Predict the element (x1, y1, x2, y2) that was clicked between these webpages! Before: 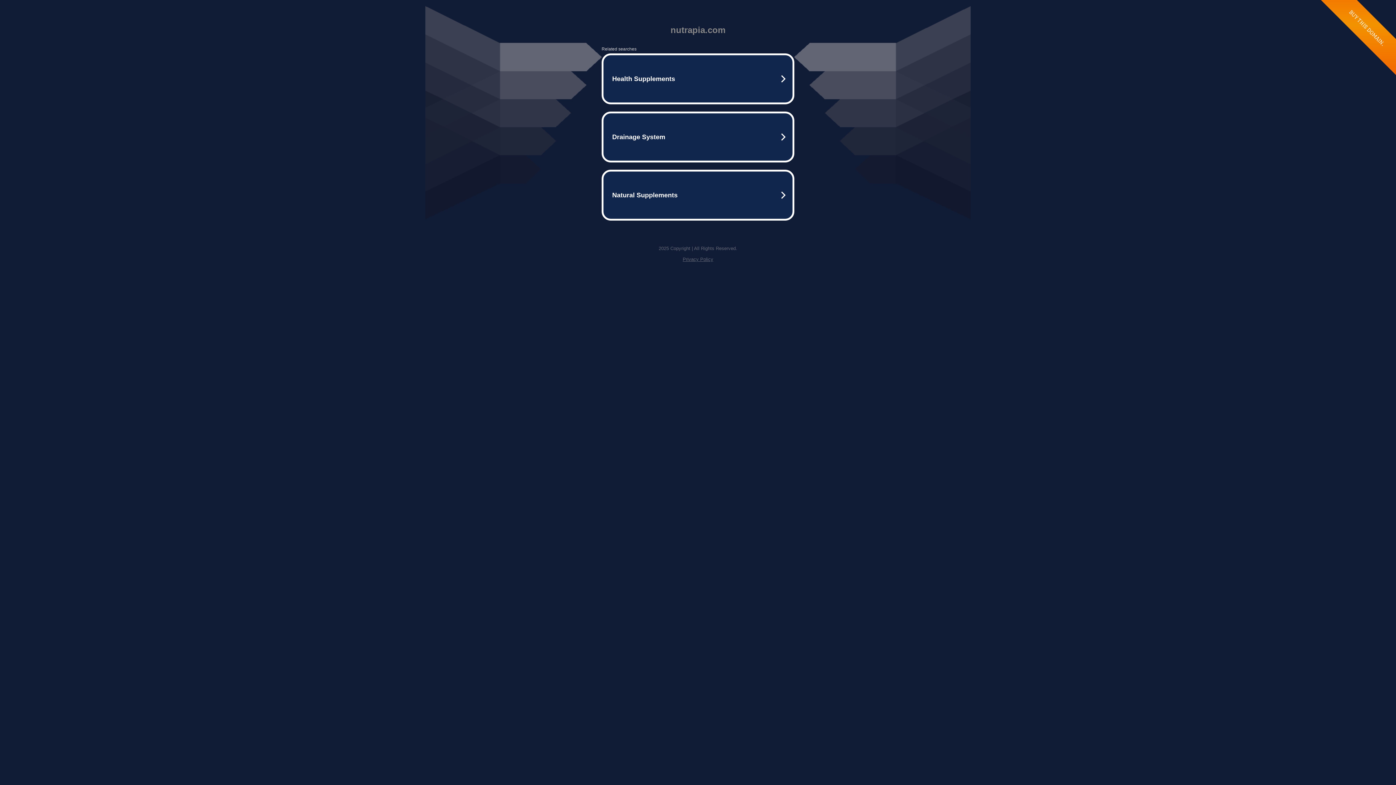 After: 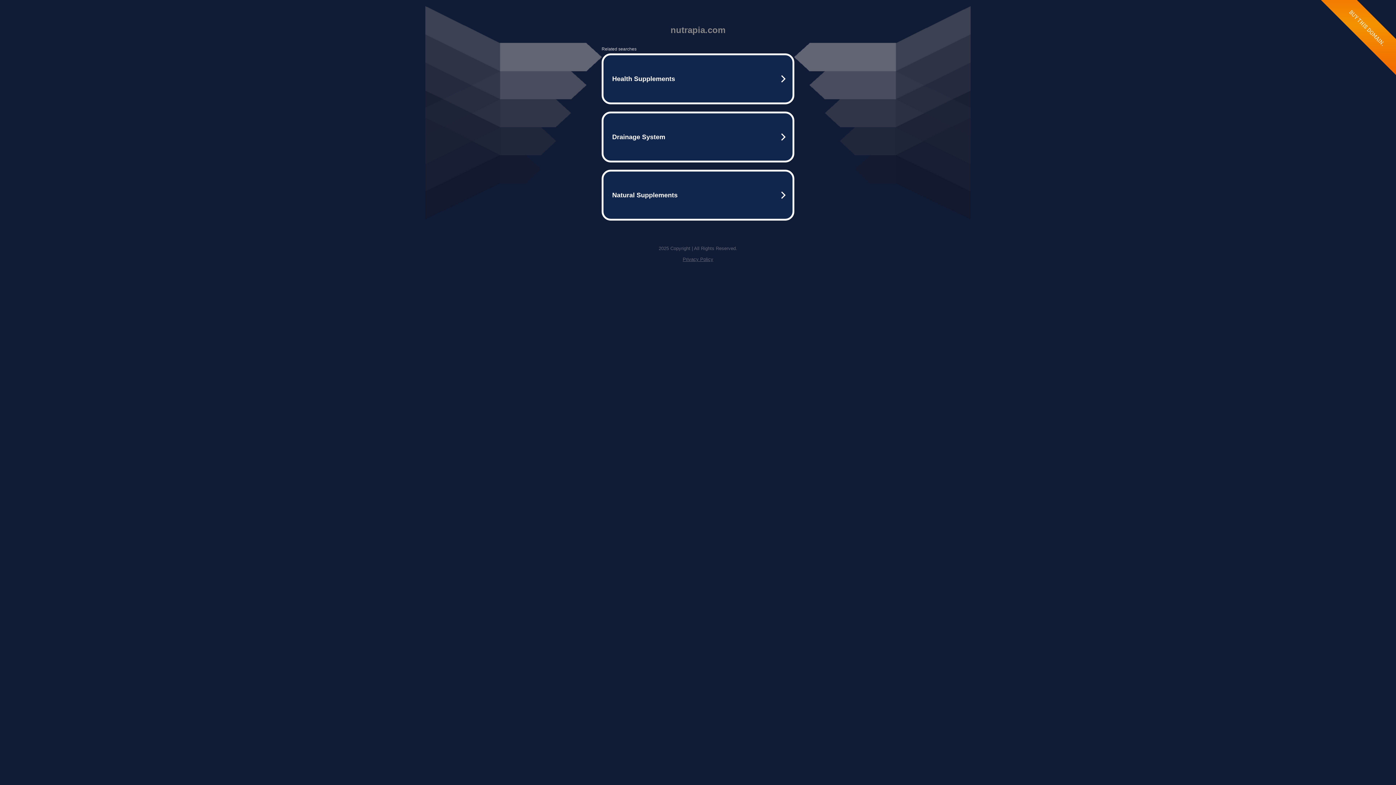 Action: bbox: (682, 256, 713, 262) label: Privacy Policy